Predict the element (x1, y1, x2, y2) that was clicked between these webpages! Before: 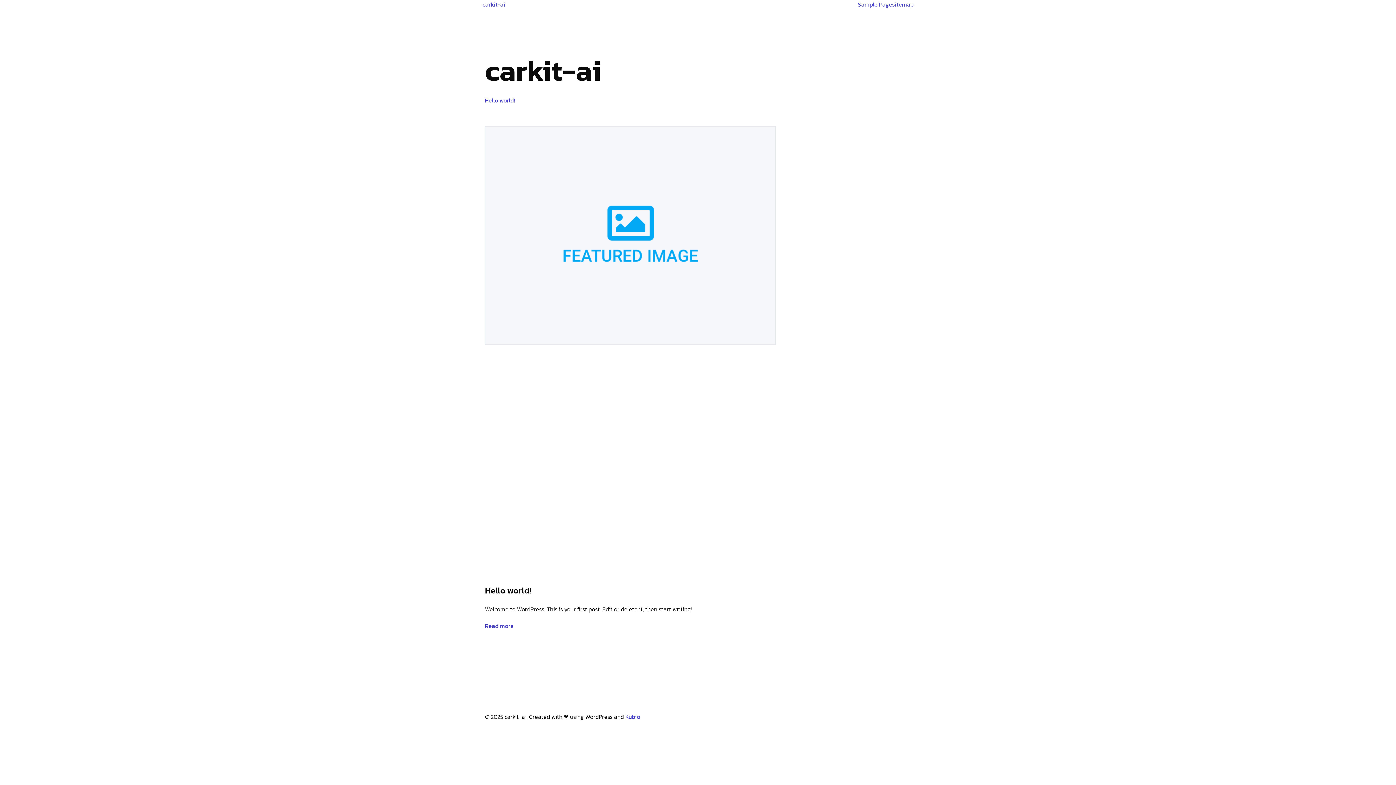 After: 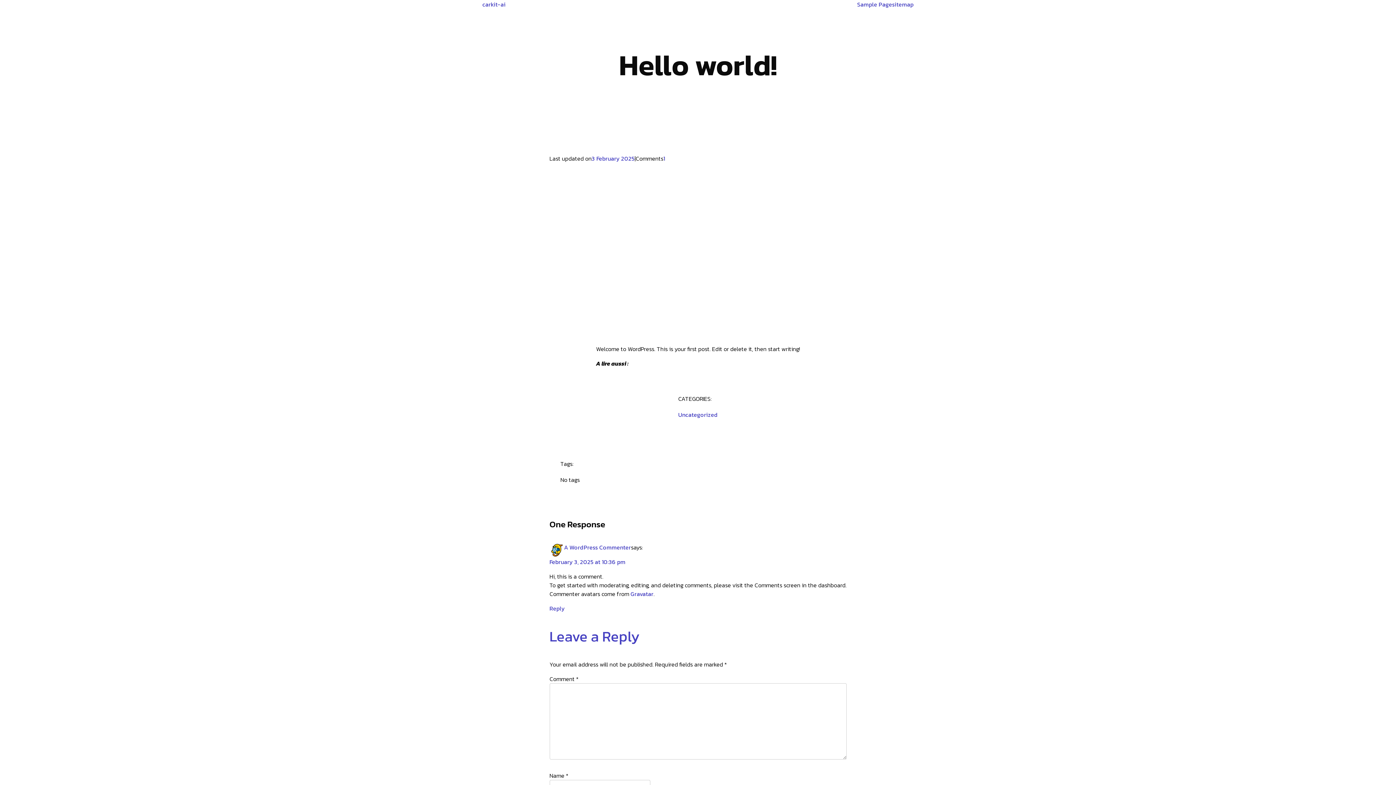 Action: bbox: (485, 584, 692, 597) label: Hello world!